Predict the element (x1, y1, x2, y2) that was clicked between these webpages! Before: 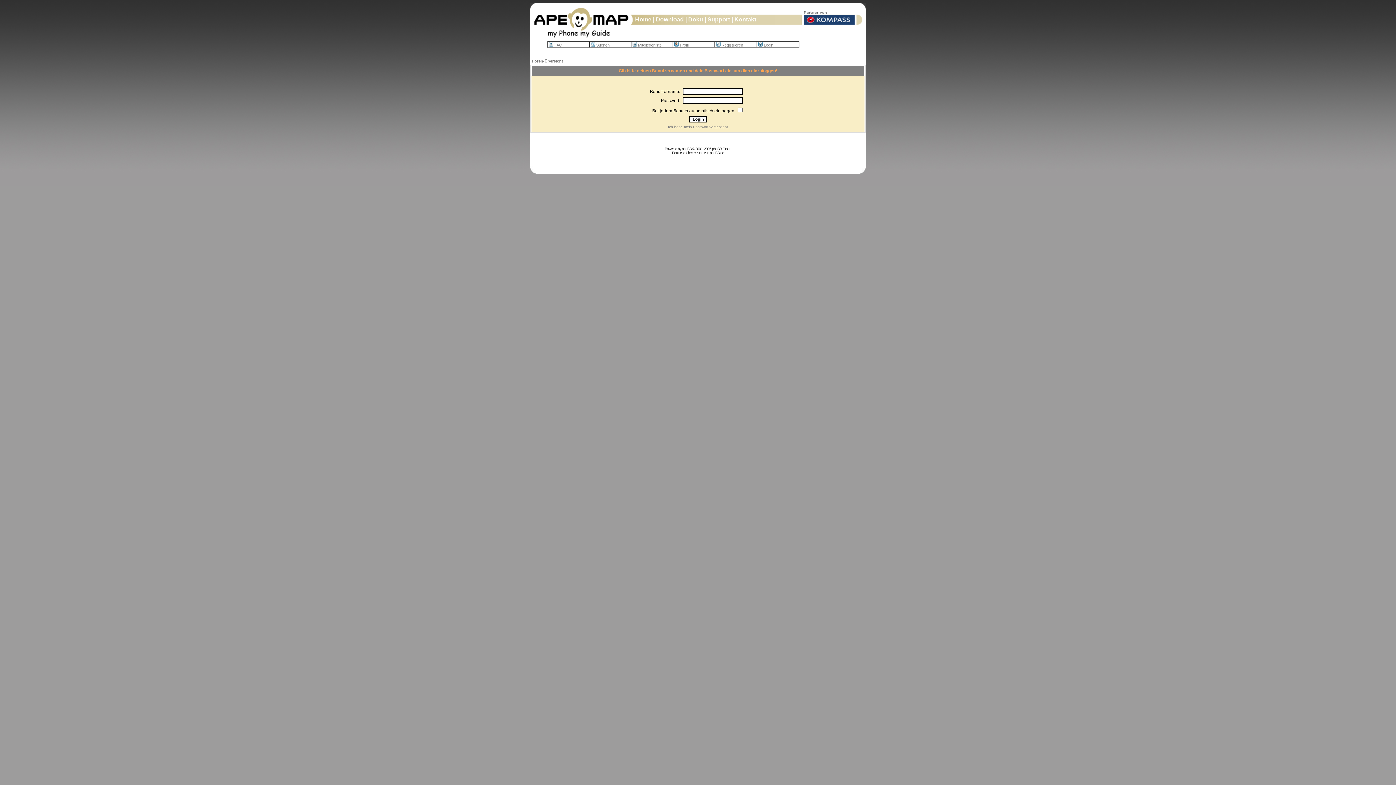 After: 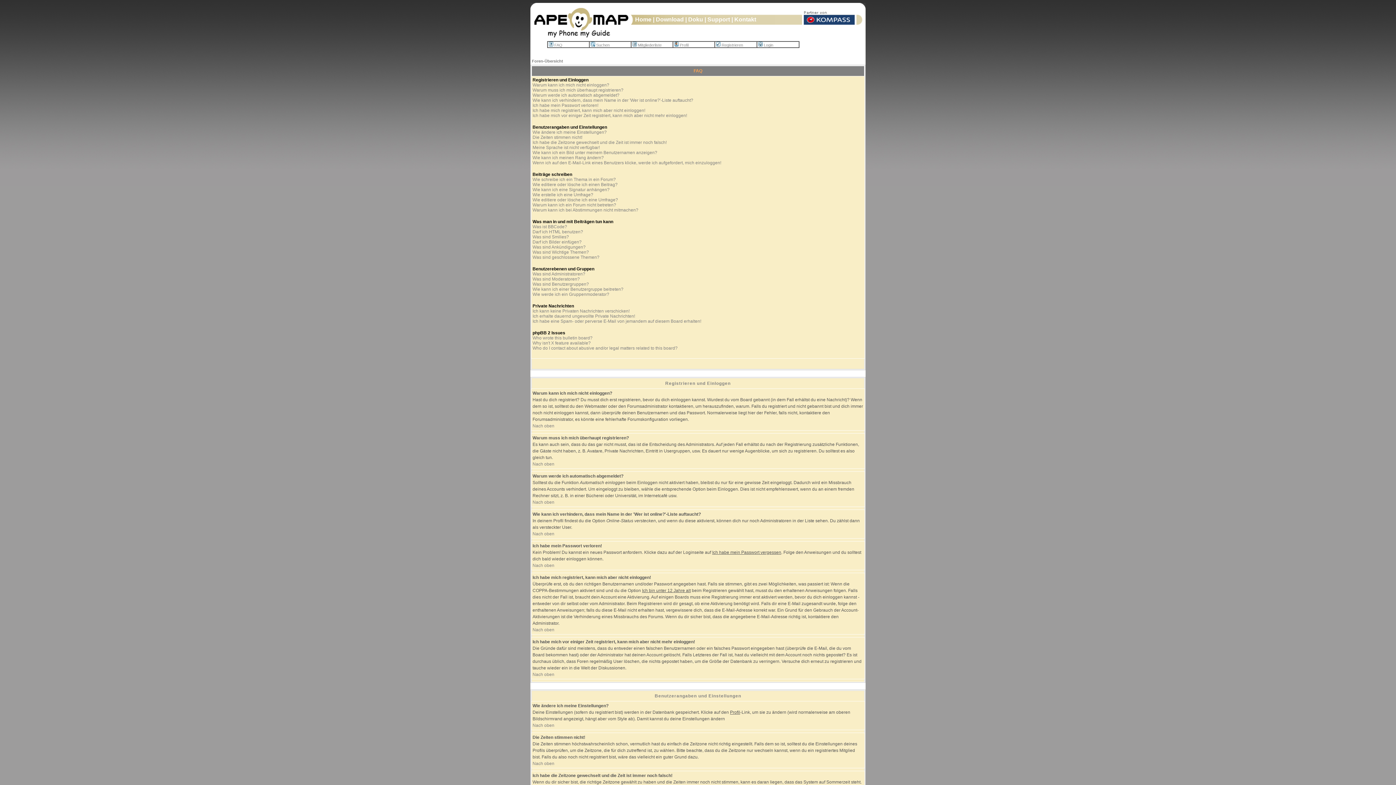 Action: bbox: (548, 42, 562, 47) label: FAQ